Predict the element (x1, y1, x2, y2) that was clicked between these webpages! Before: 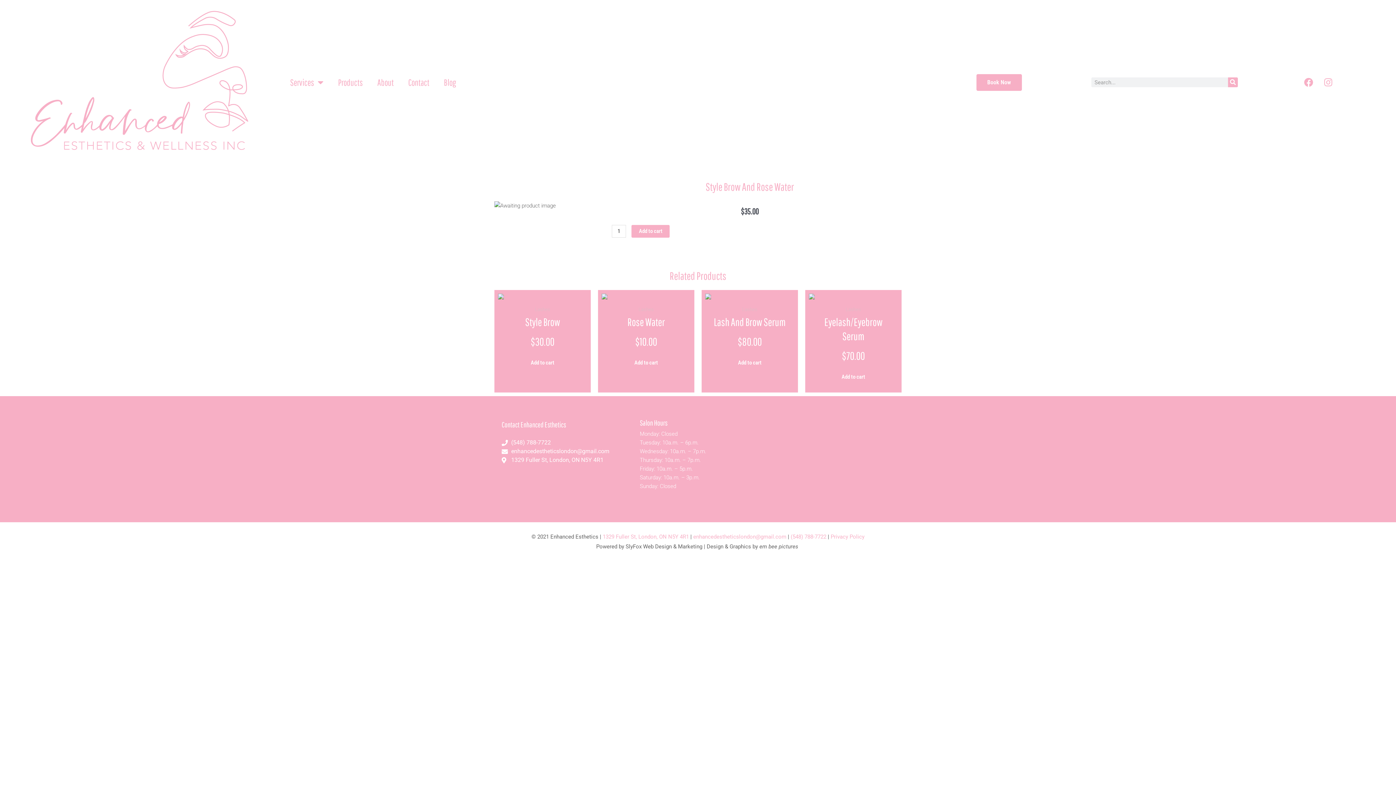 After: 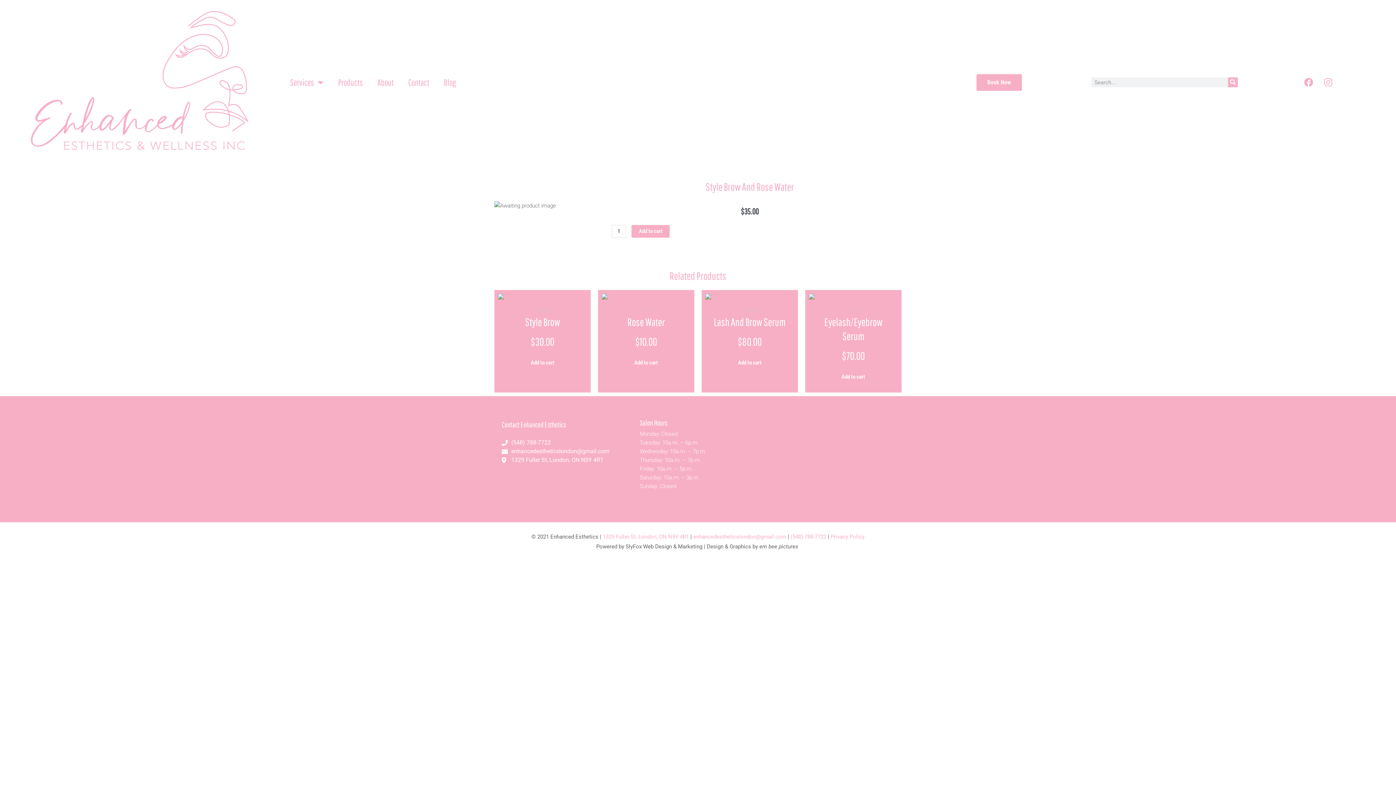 Action: bbox: (501, 438, 618, 447) label: (548) 788-7722